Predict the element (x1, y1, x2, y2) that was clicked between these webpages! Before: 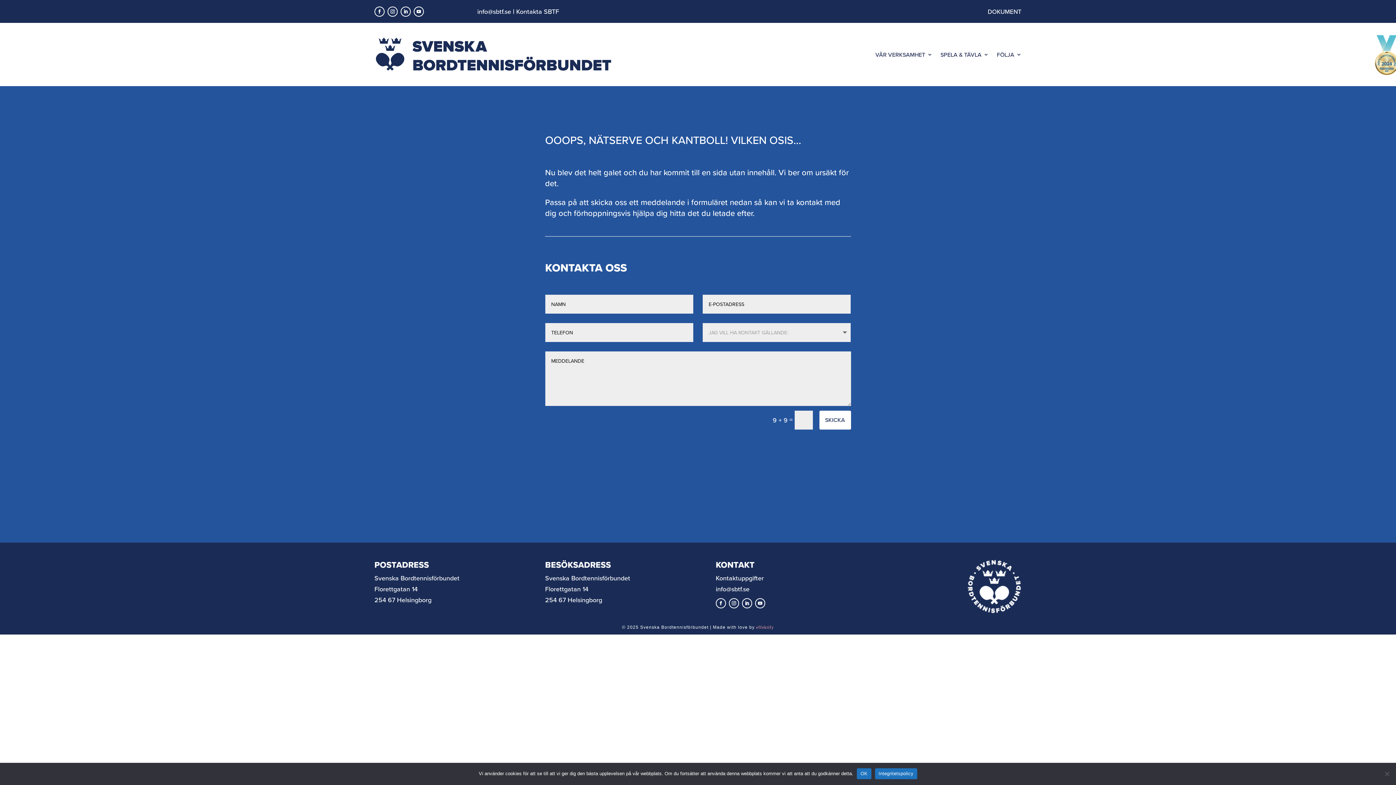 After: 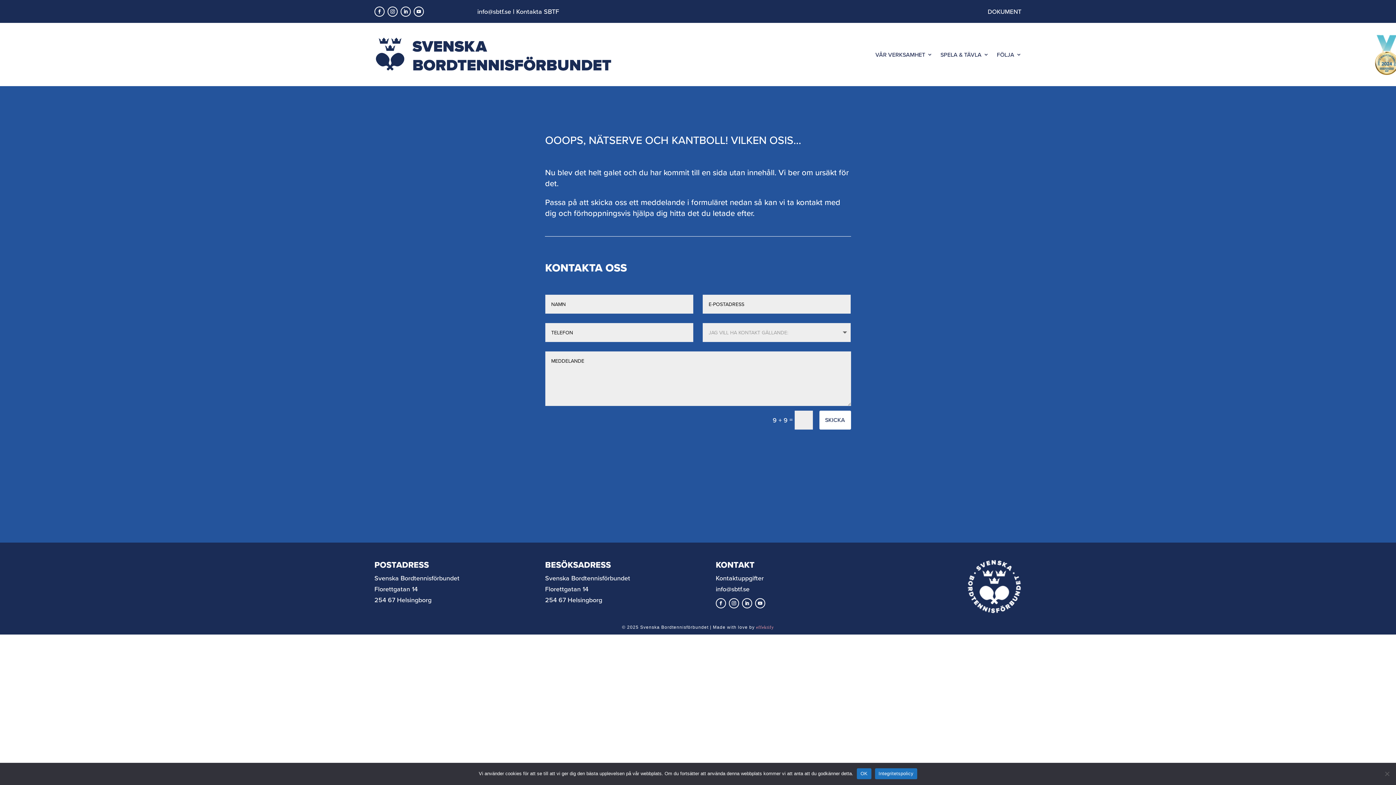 Action: label: info@sbtf.se bbox: (477, 6, 511, 16)